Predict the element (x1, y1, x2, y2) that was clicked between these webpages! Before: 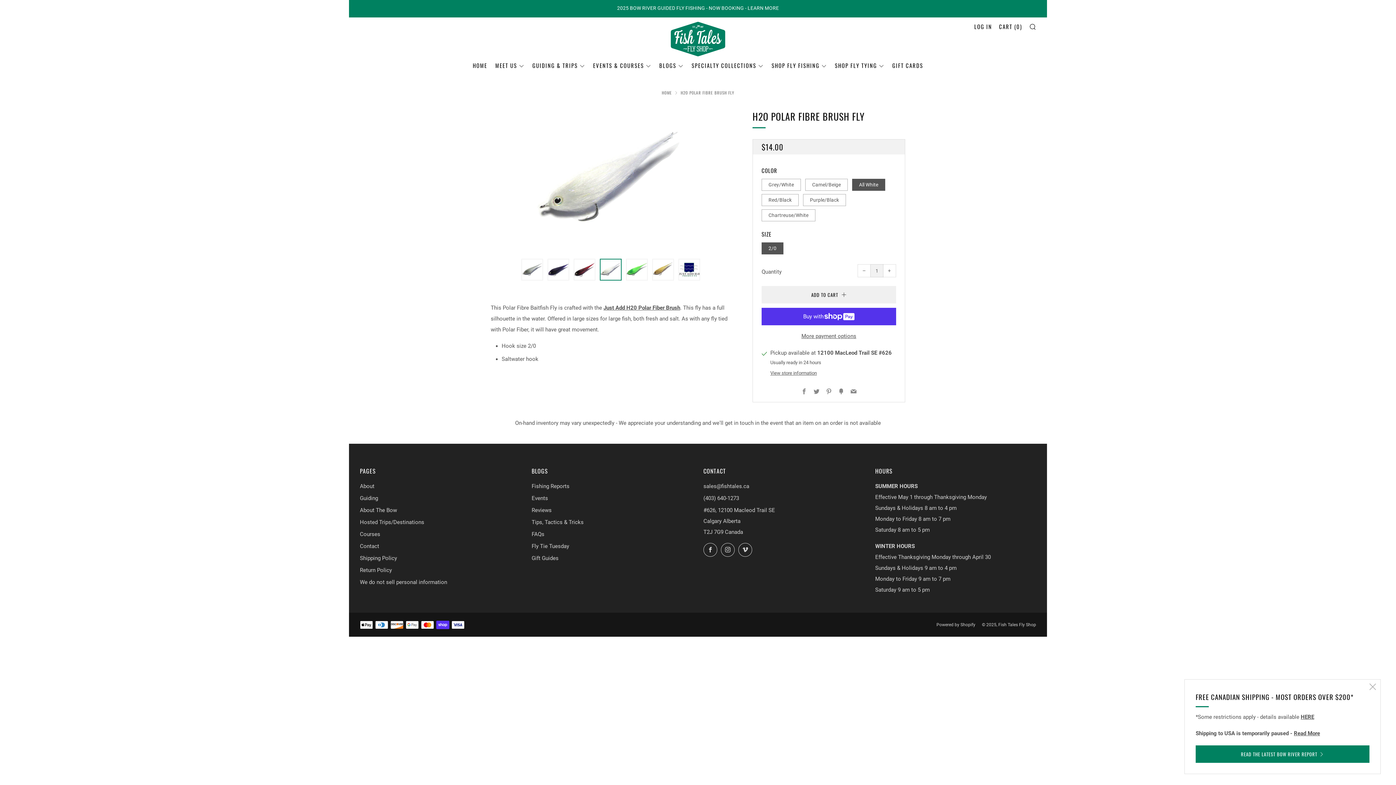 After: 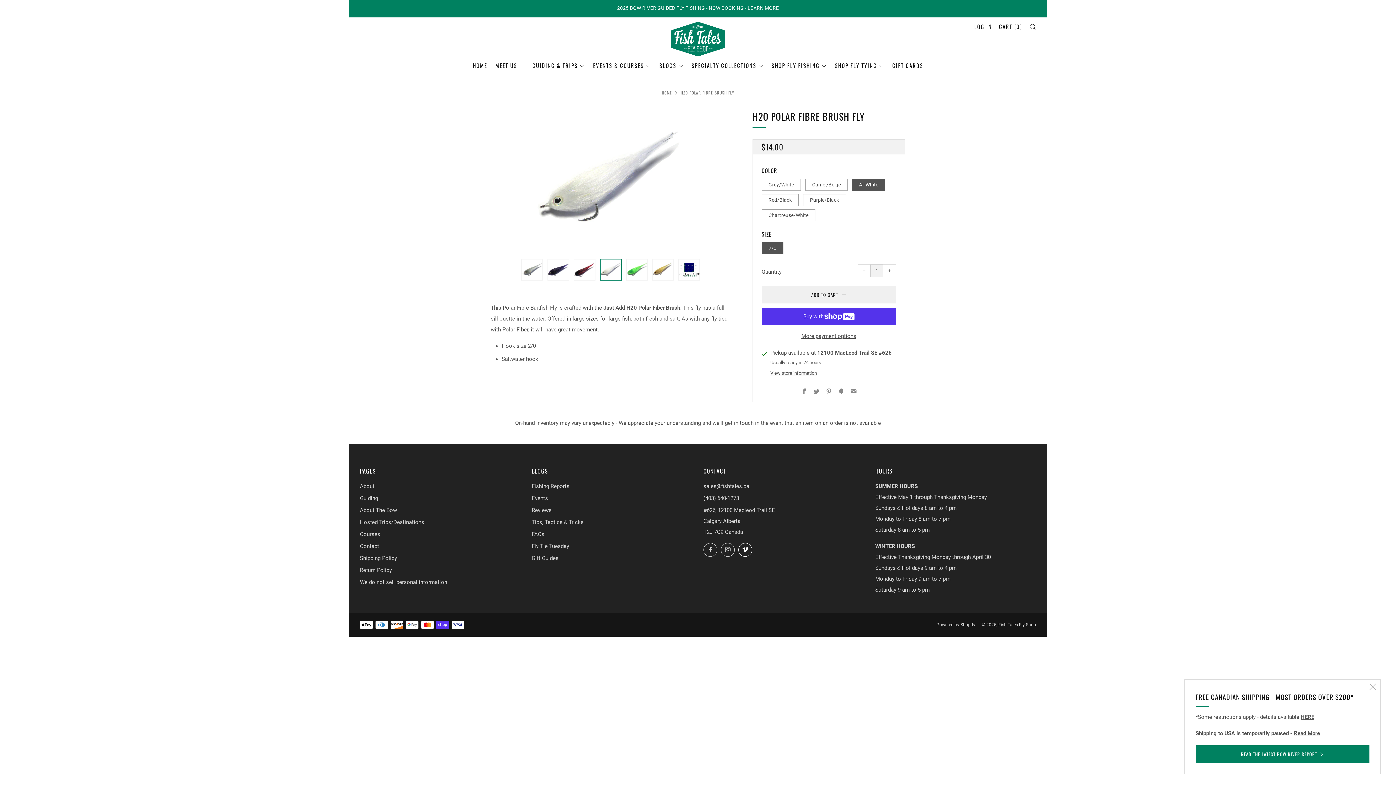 Action: label: 	
Vimeo bbox: (738, 543, 752, 557)